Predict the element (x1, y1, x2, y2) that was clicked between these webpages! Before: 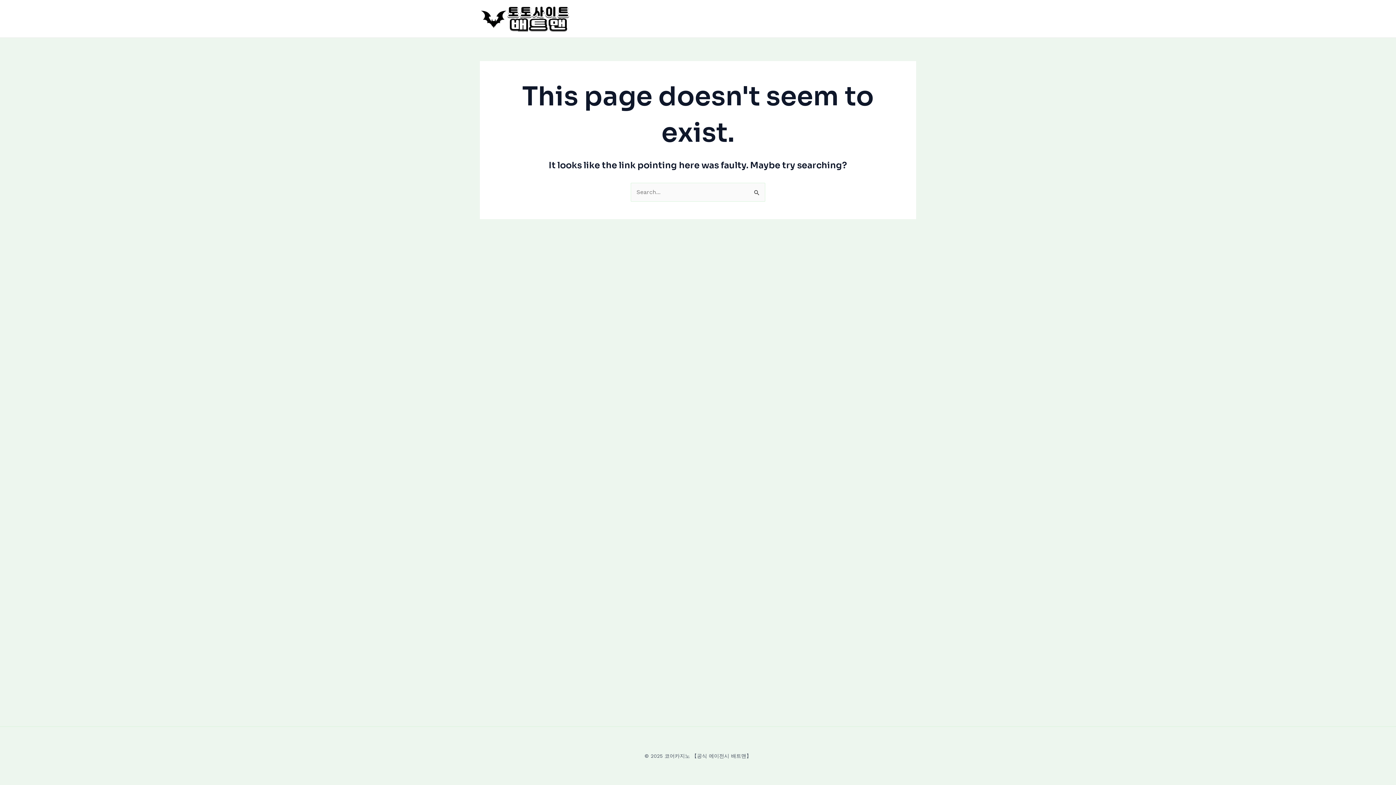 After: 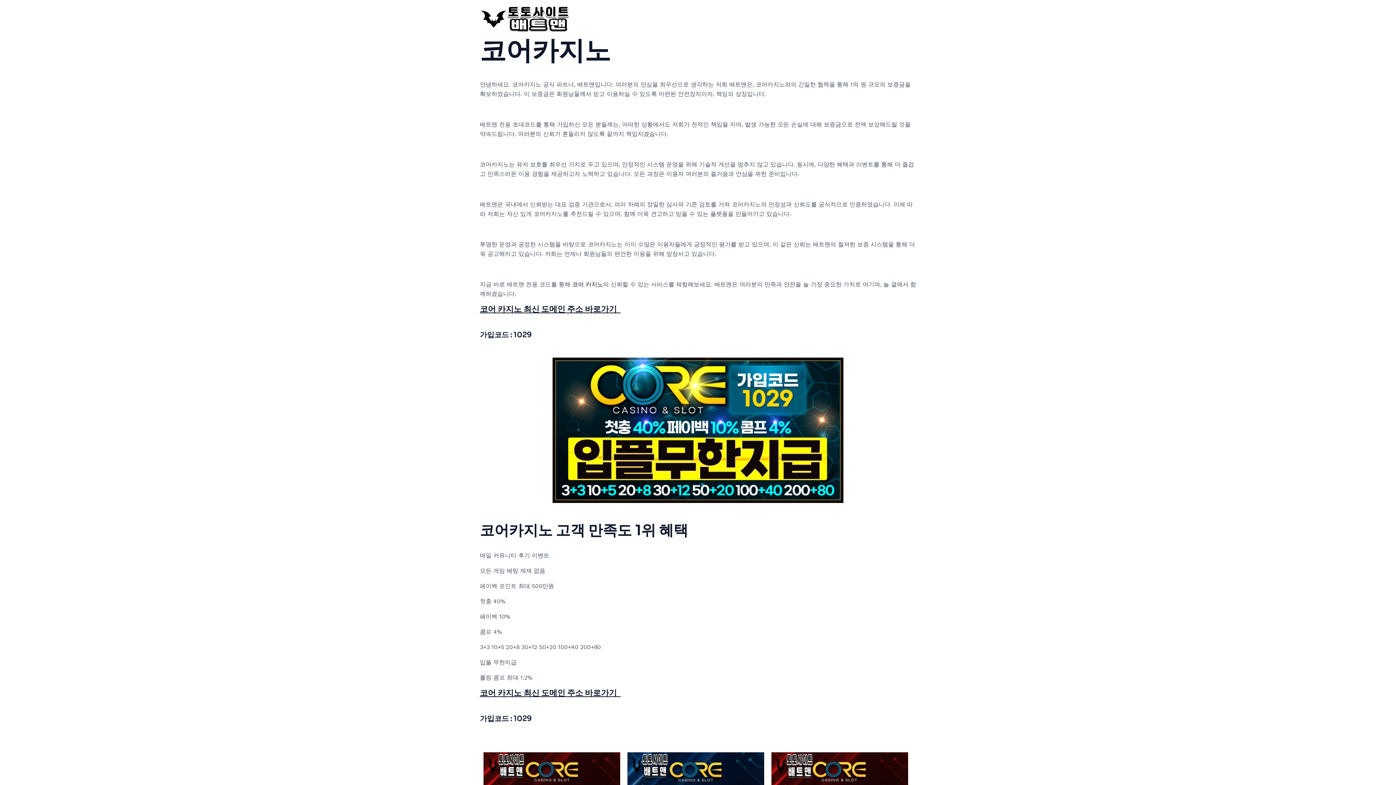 Action: bbox: (480, 14, 570, 21)